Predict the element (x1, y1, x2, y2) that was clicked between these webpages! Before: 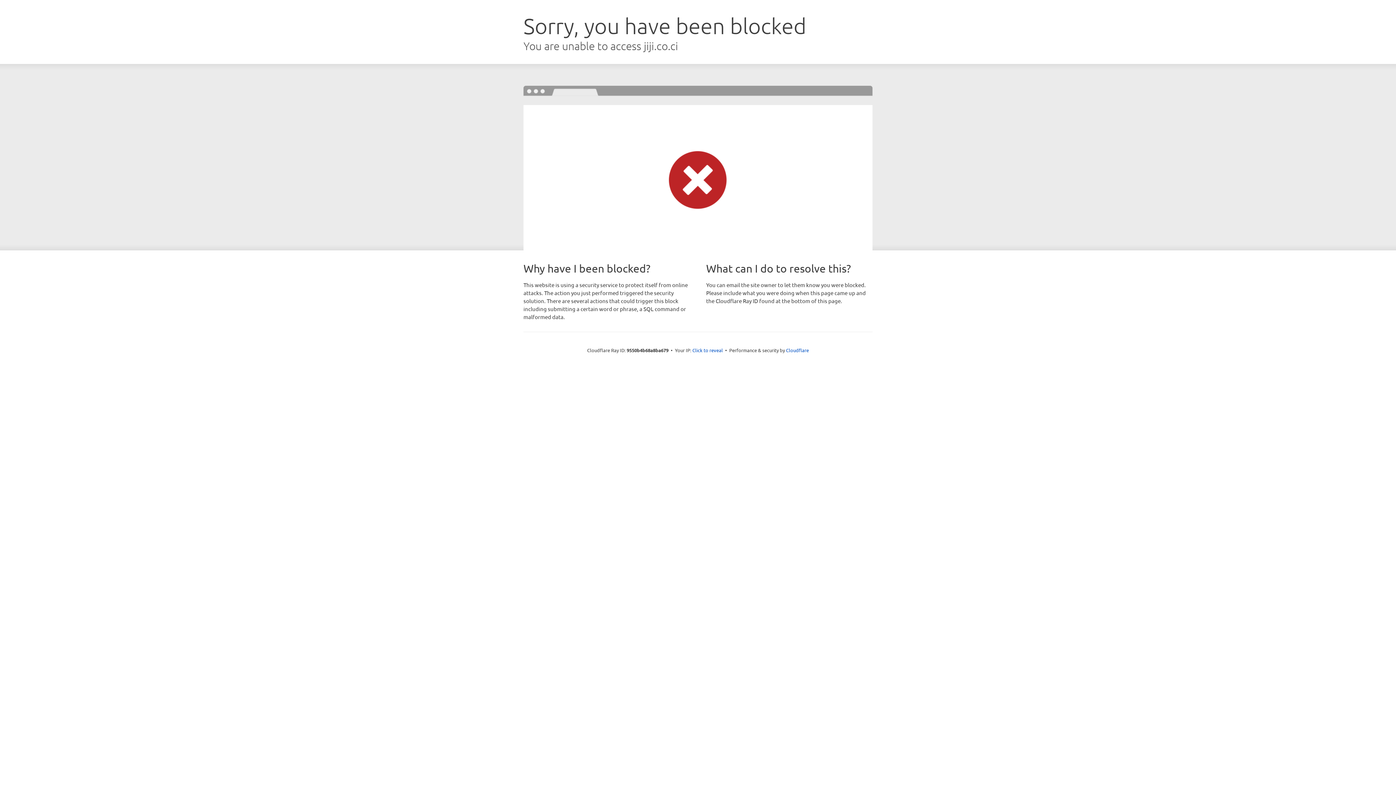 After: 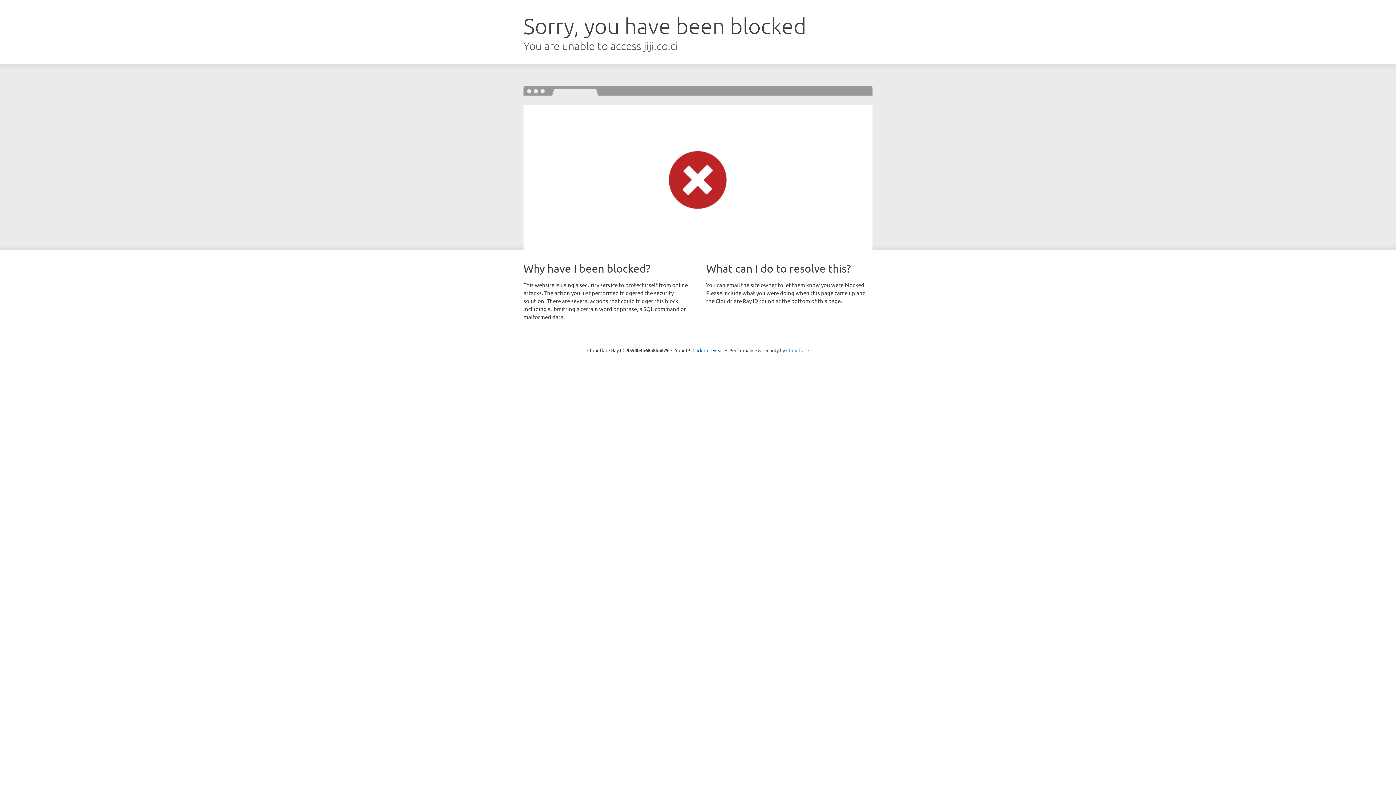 Action: bbox: (786, 347, 809, 353) label: Cloudflare